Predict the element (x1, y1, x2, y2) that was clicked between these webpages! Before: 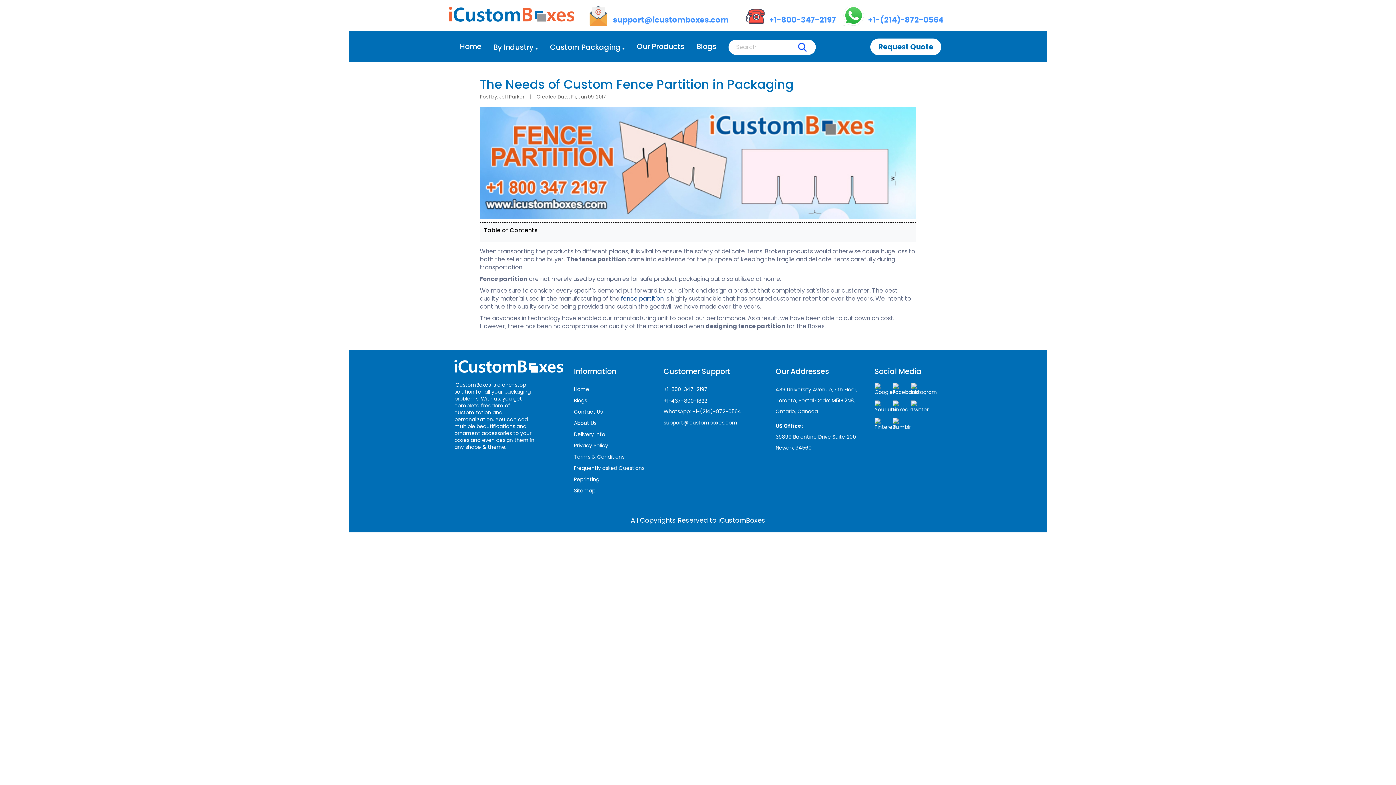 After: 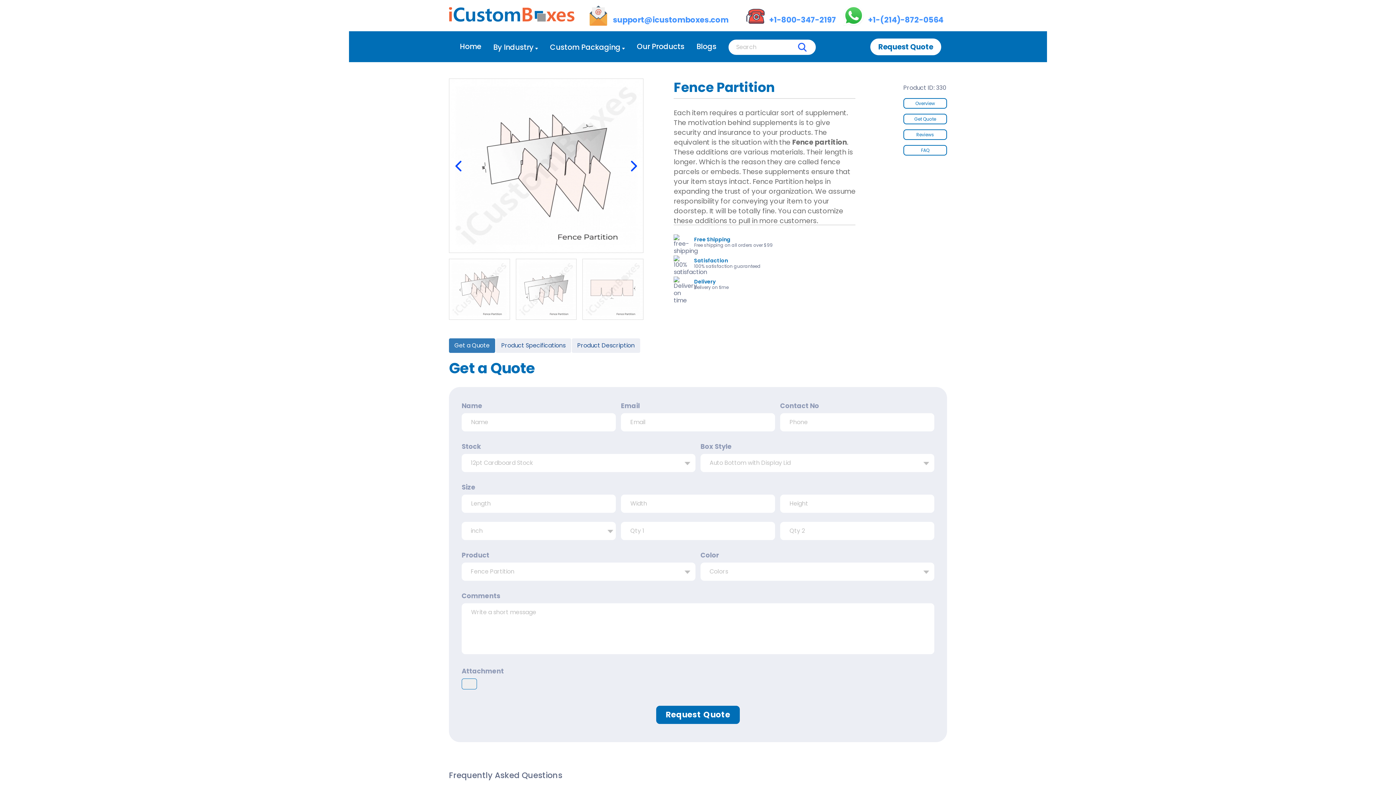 Action: label: fence partition bbox: (621, 294, 664, 302)